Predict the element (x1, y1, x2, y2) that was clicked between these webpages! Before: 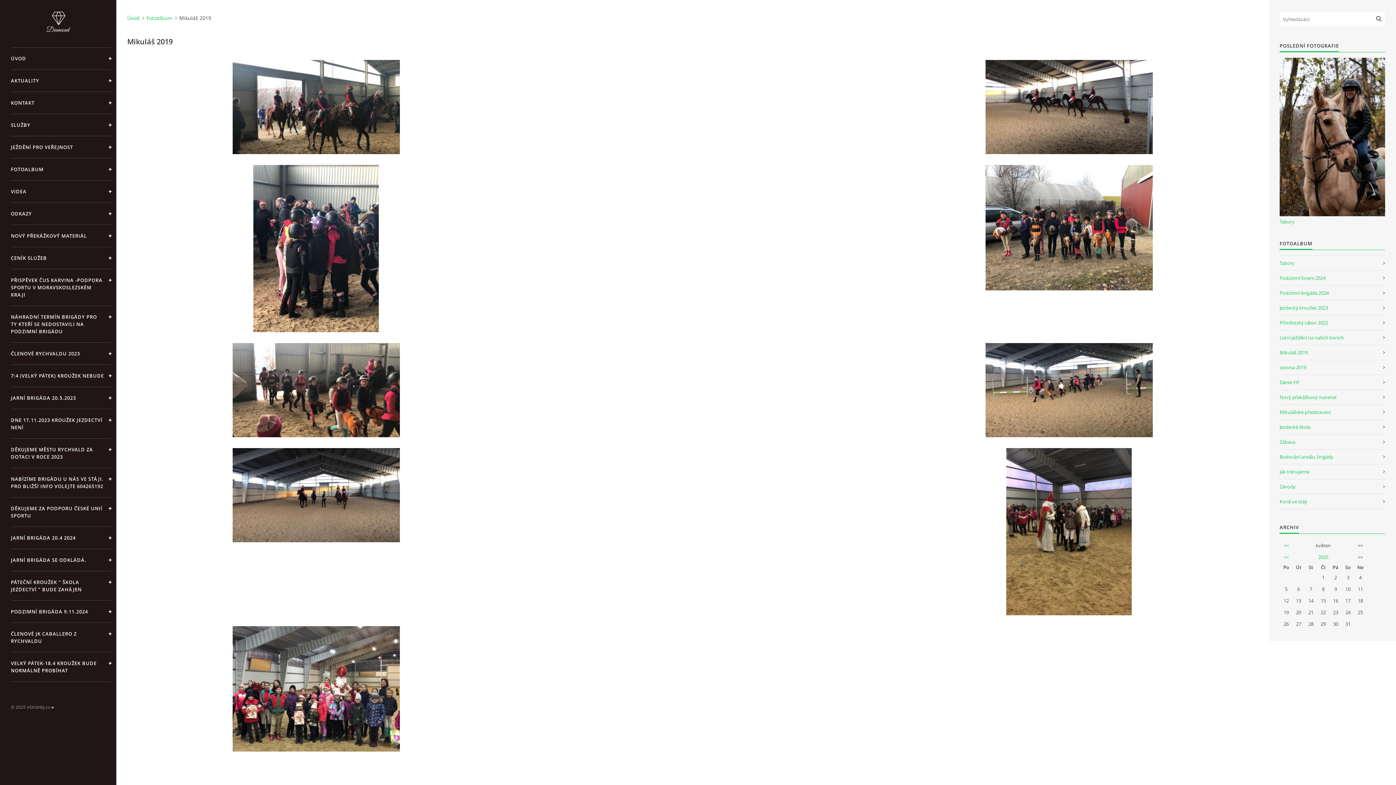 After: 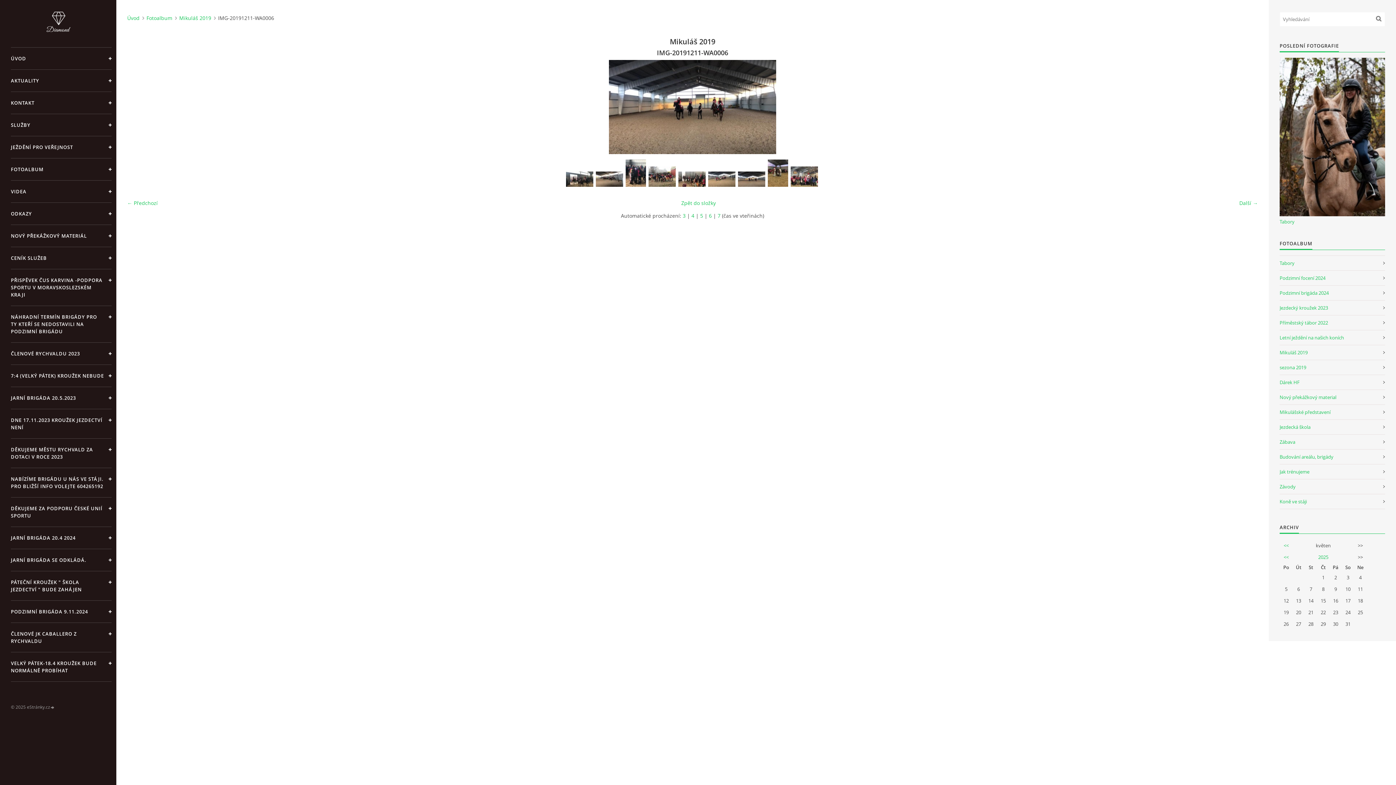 Action: bbox: (232, 448, 399, 542)